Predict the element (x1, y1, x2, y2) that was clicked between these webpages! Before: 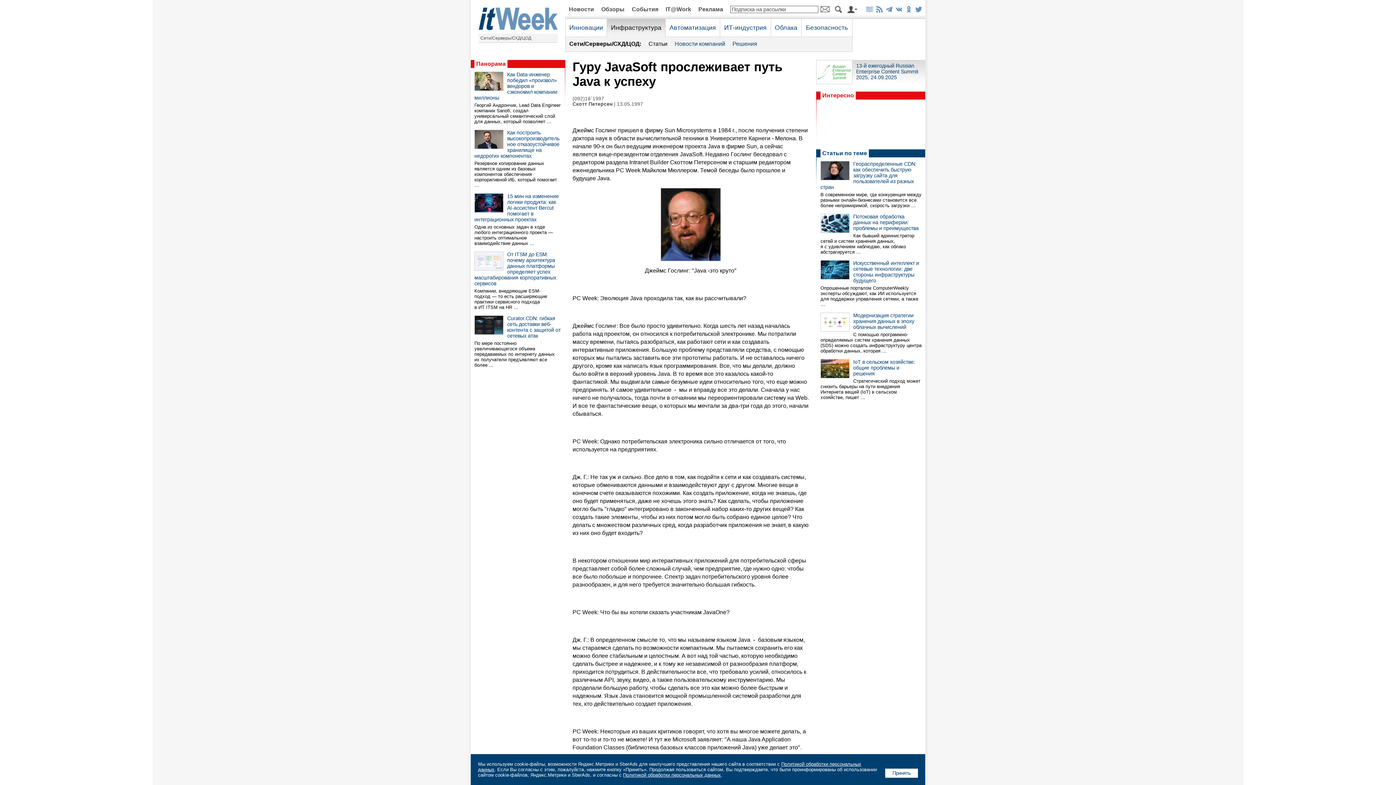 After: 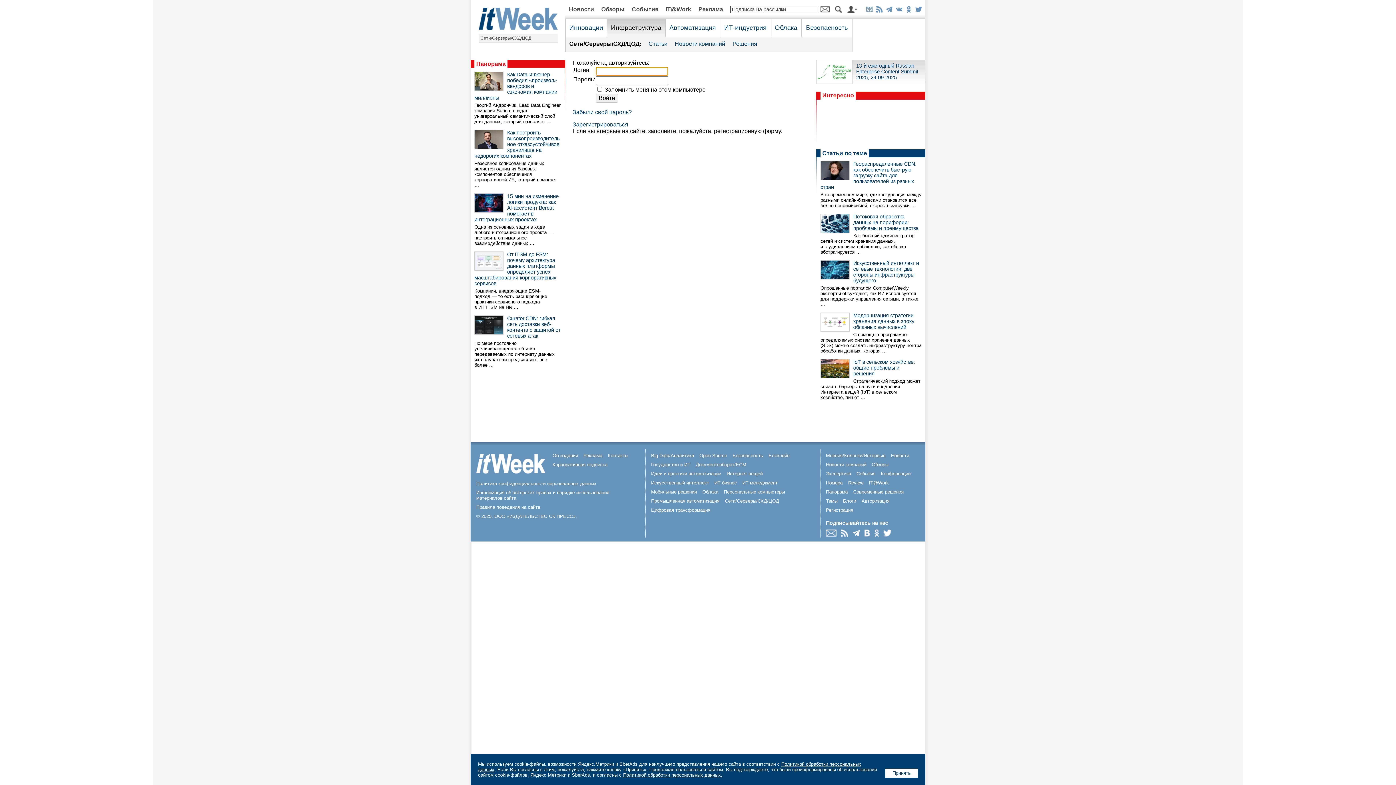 Action: bbox: (847, 8, 857, 14)